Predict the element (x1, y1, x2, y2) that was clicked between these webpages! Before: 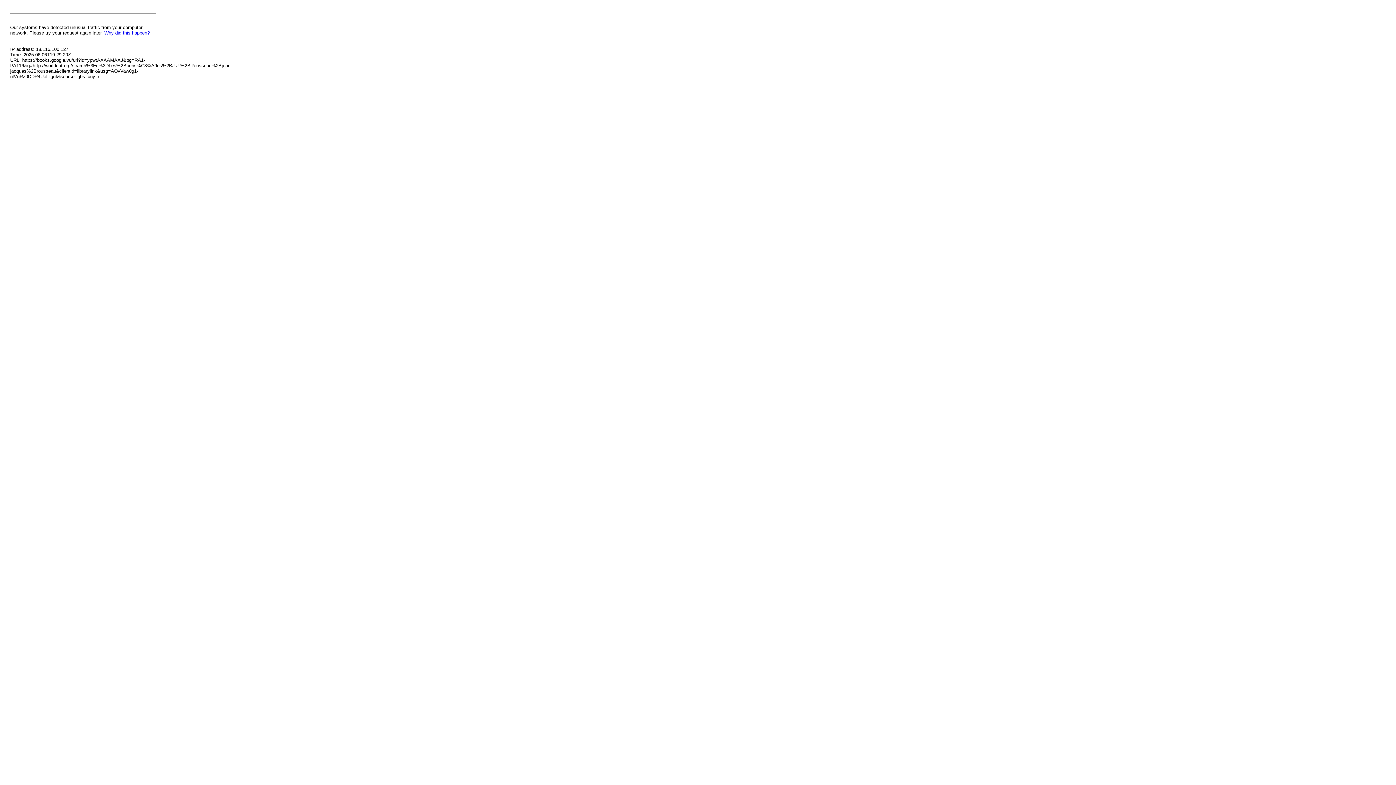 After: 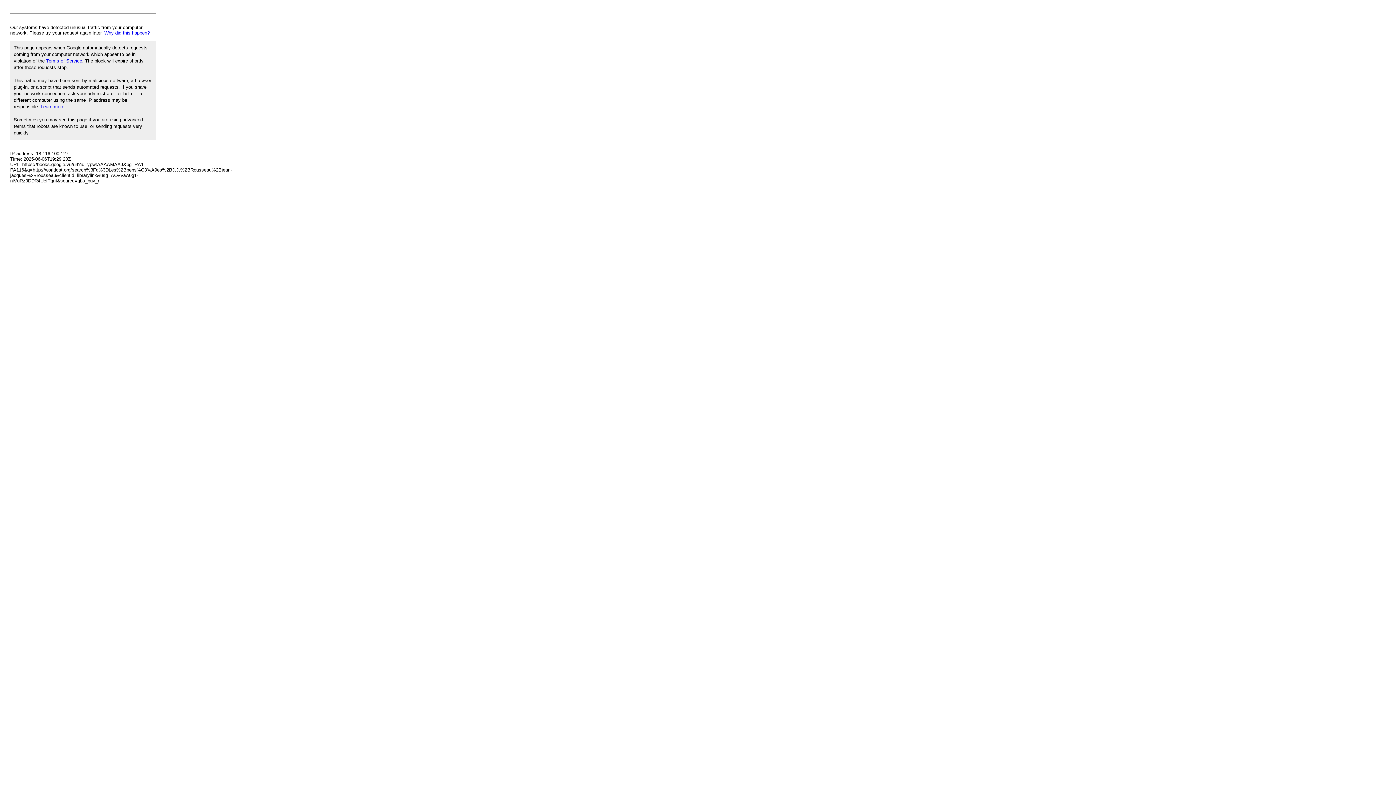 Action: bbox: (104, 30, 149, 35) label: Why did this happen?